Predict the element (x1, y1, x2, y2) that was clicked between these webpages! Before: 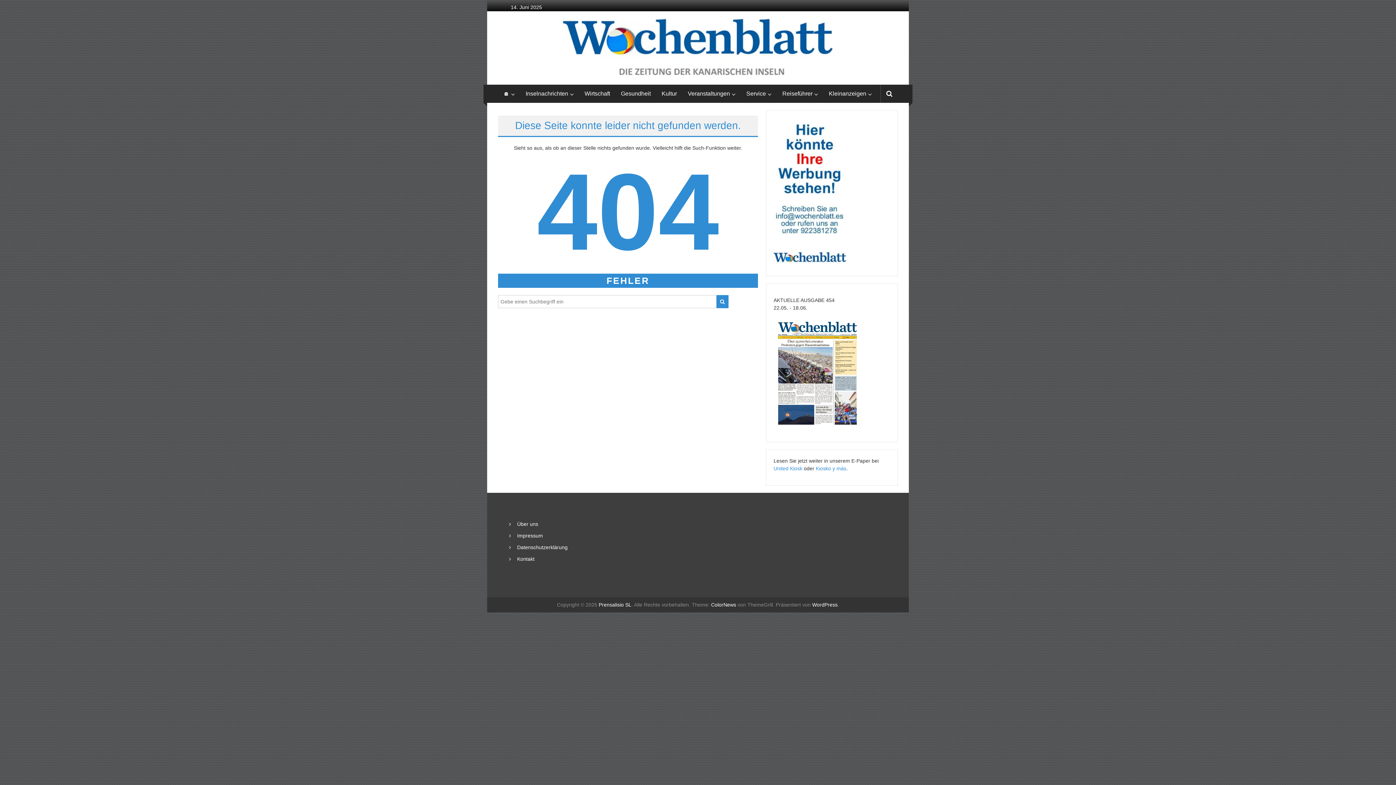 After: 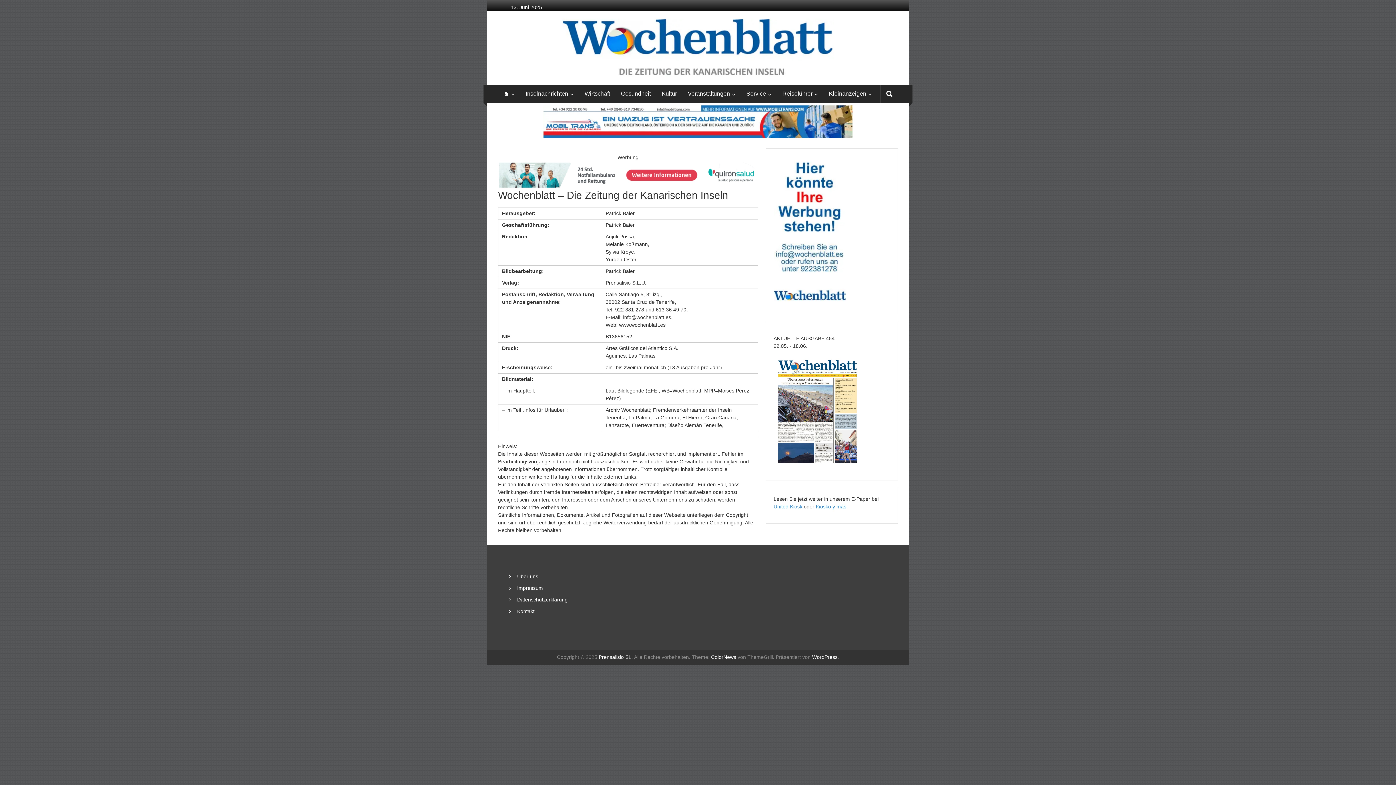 Action: bbox: (517, 532, 543, 538) label: Impressum